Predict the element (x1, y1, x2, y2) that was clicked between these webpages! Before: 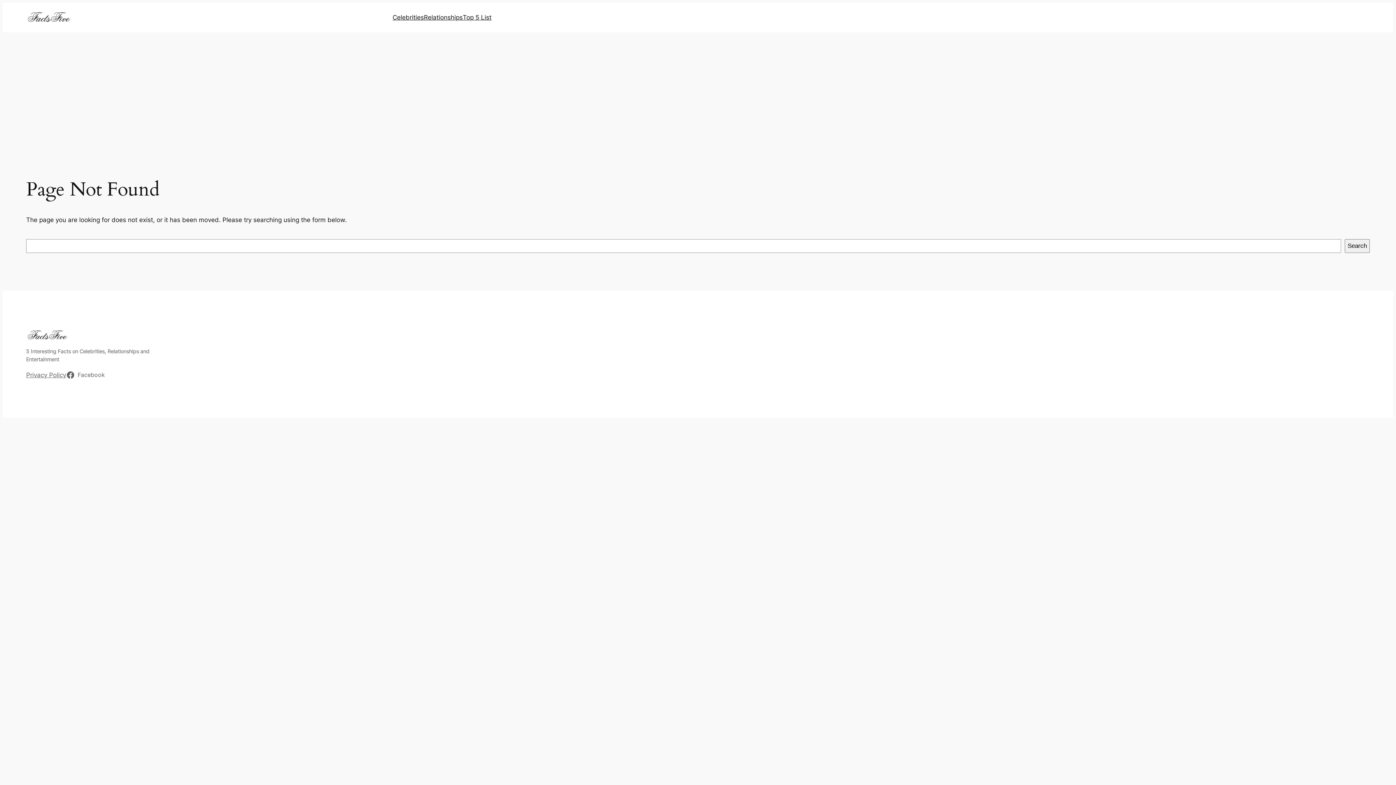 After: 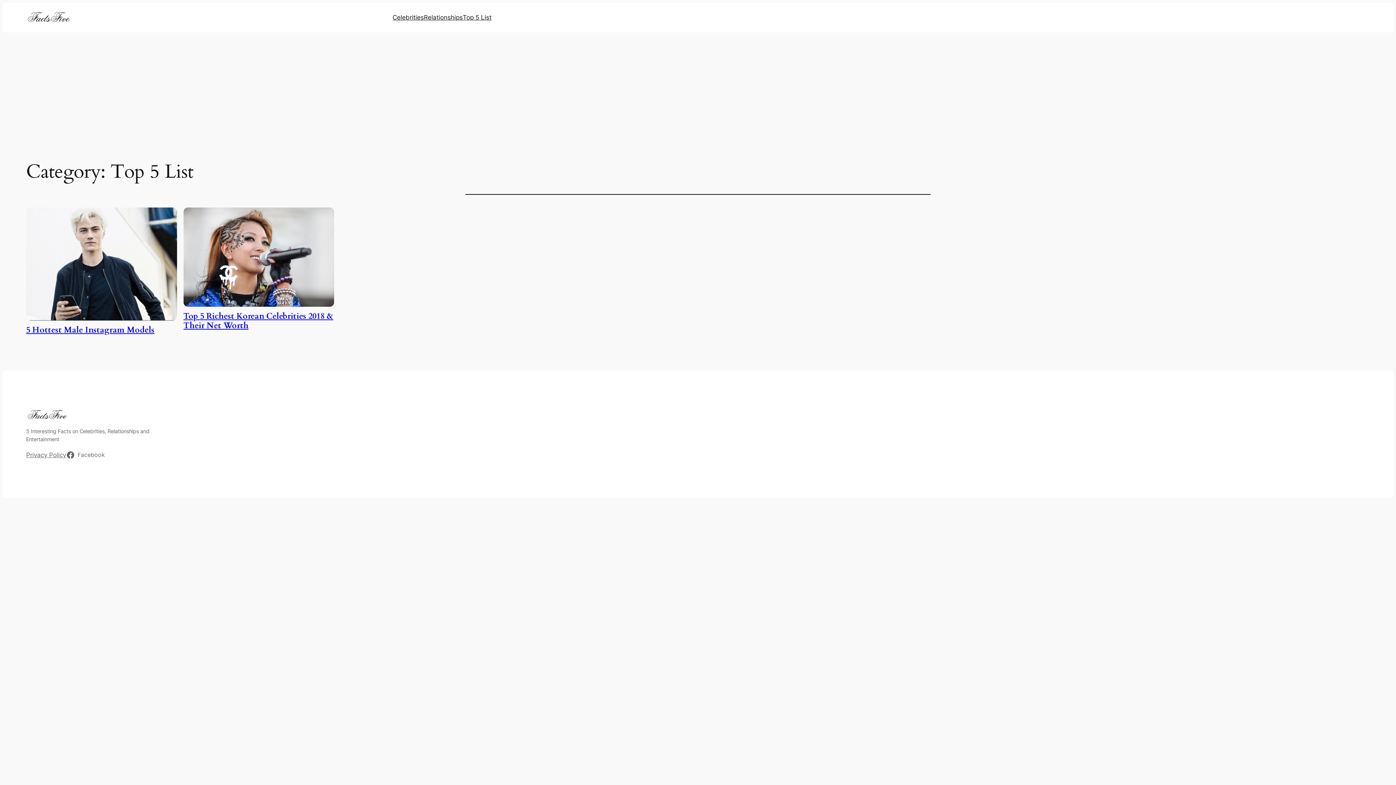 Action: label: Top 5 List bbox: (462, 12, 491, 22)